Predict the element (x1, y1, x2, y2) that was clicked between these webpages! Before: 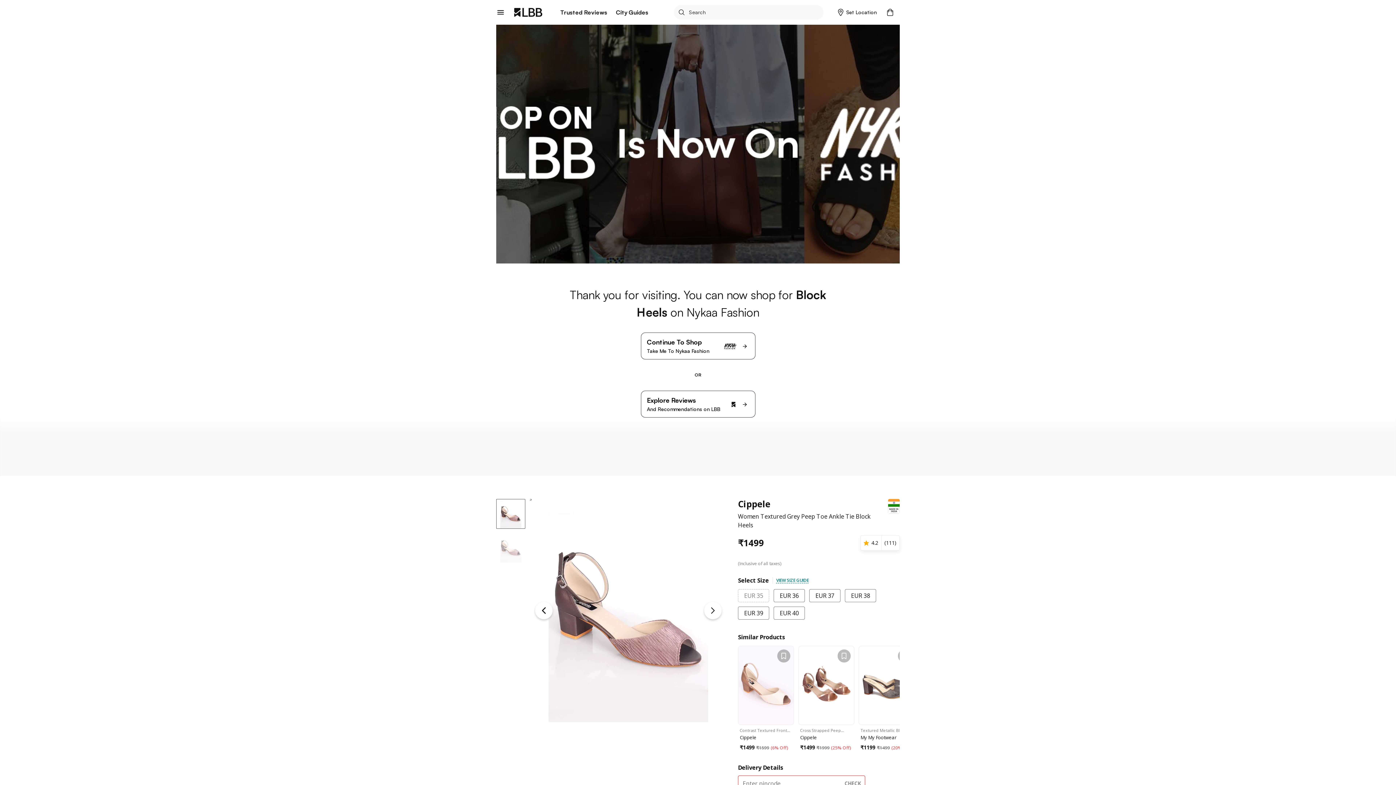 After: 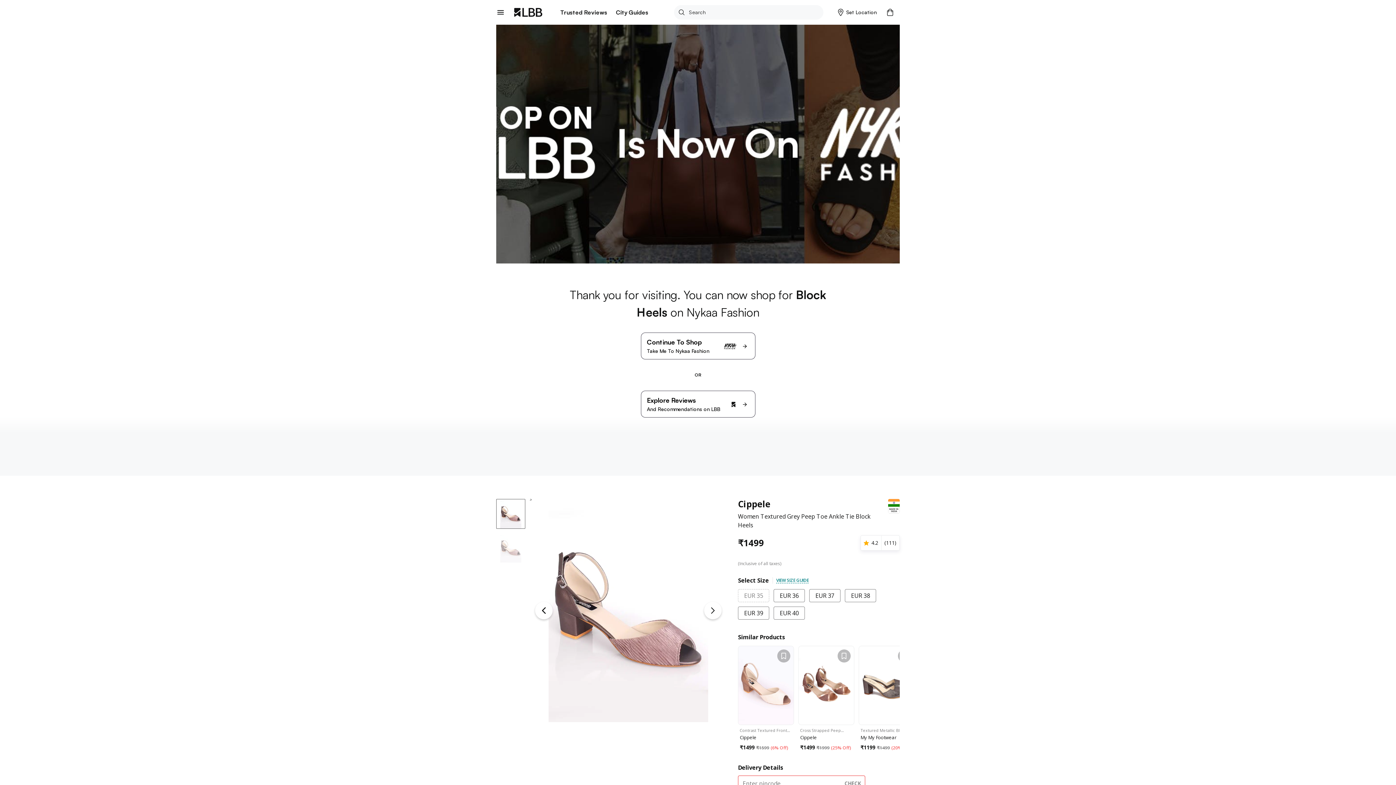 Action: bbox: (674, 5, 689, 19)